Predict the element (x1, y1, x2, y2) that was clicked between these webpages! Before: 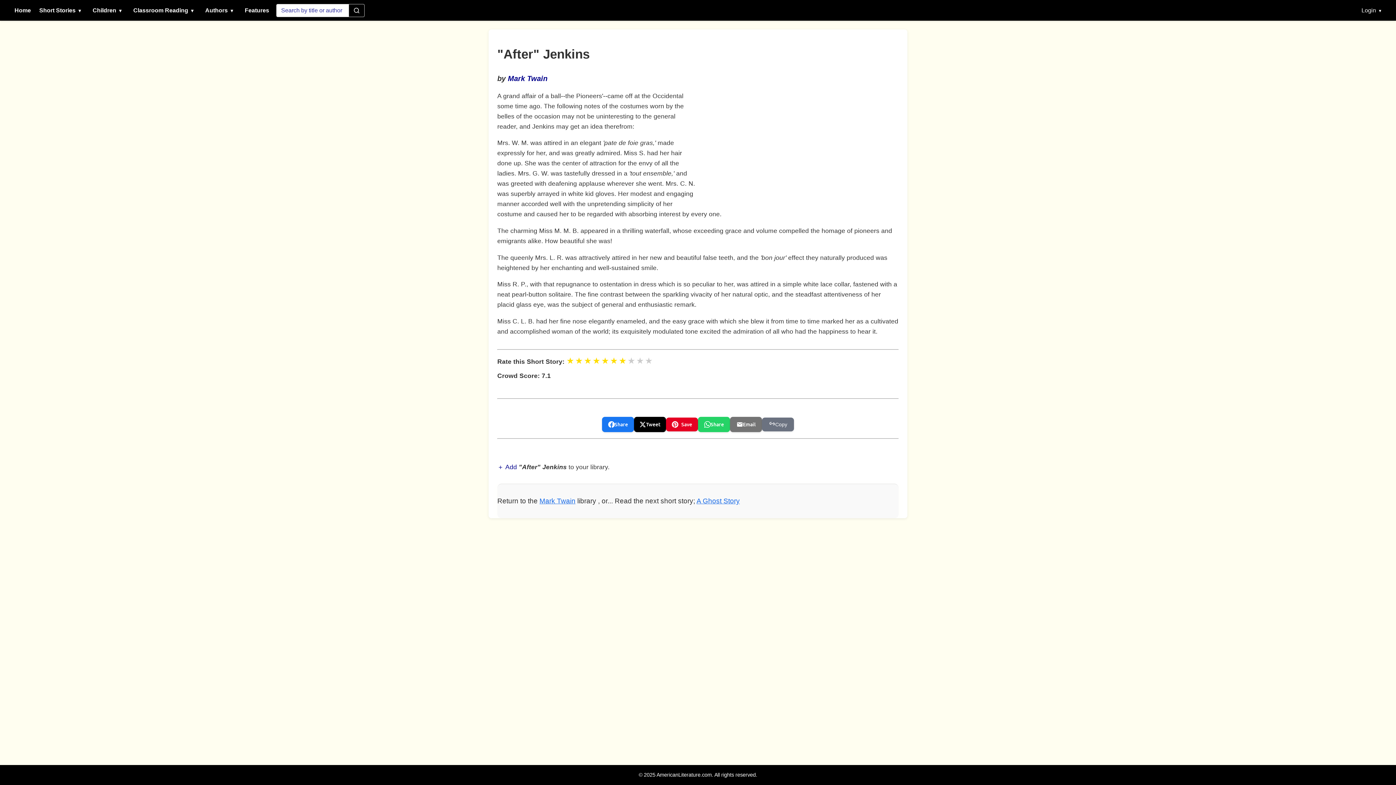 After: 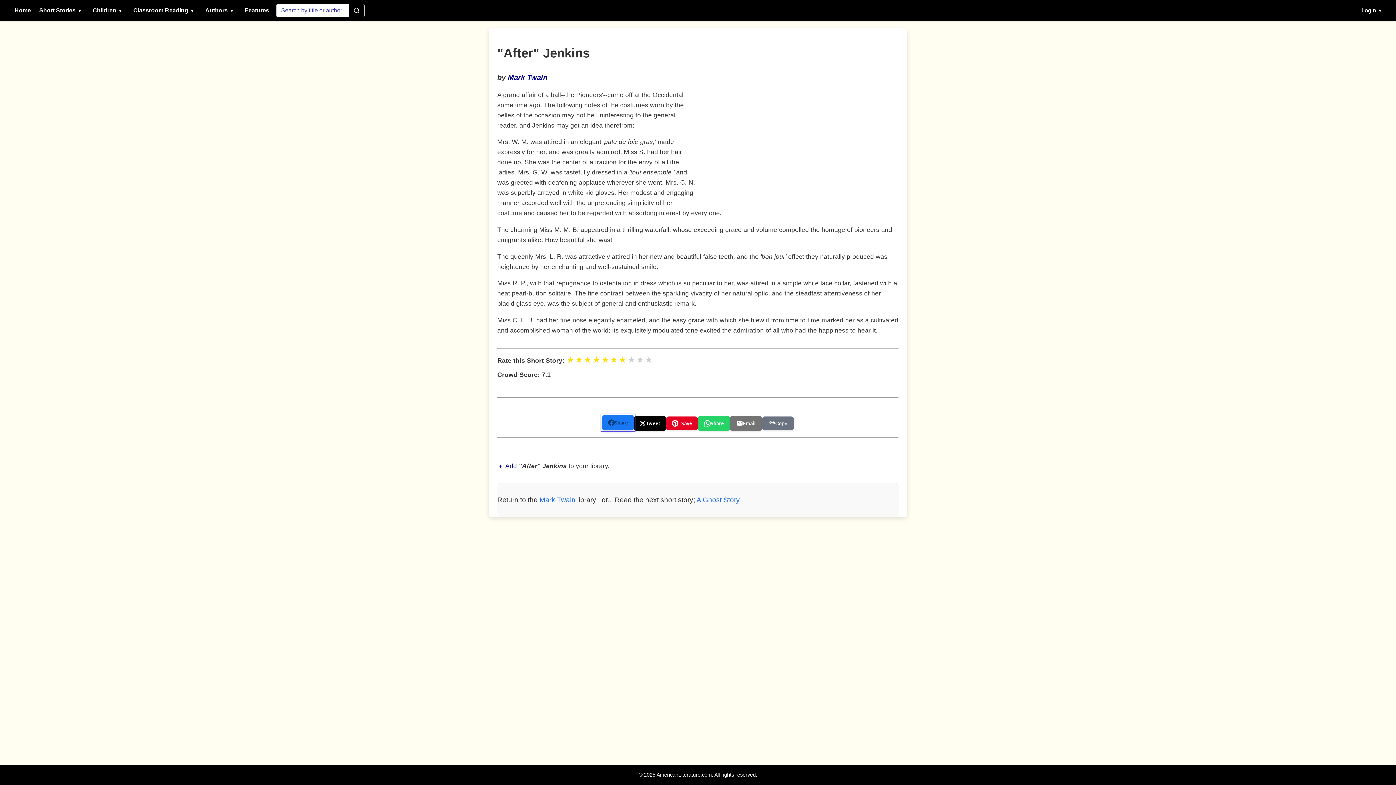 Action: bbox: (602, 417, 634, 432) label: Share on Facebook